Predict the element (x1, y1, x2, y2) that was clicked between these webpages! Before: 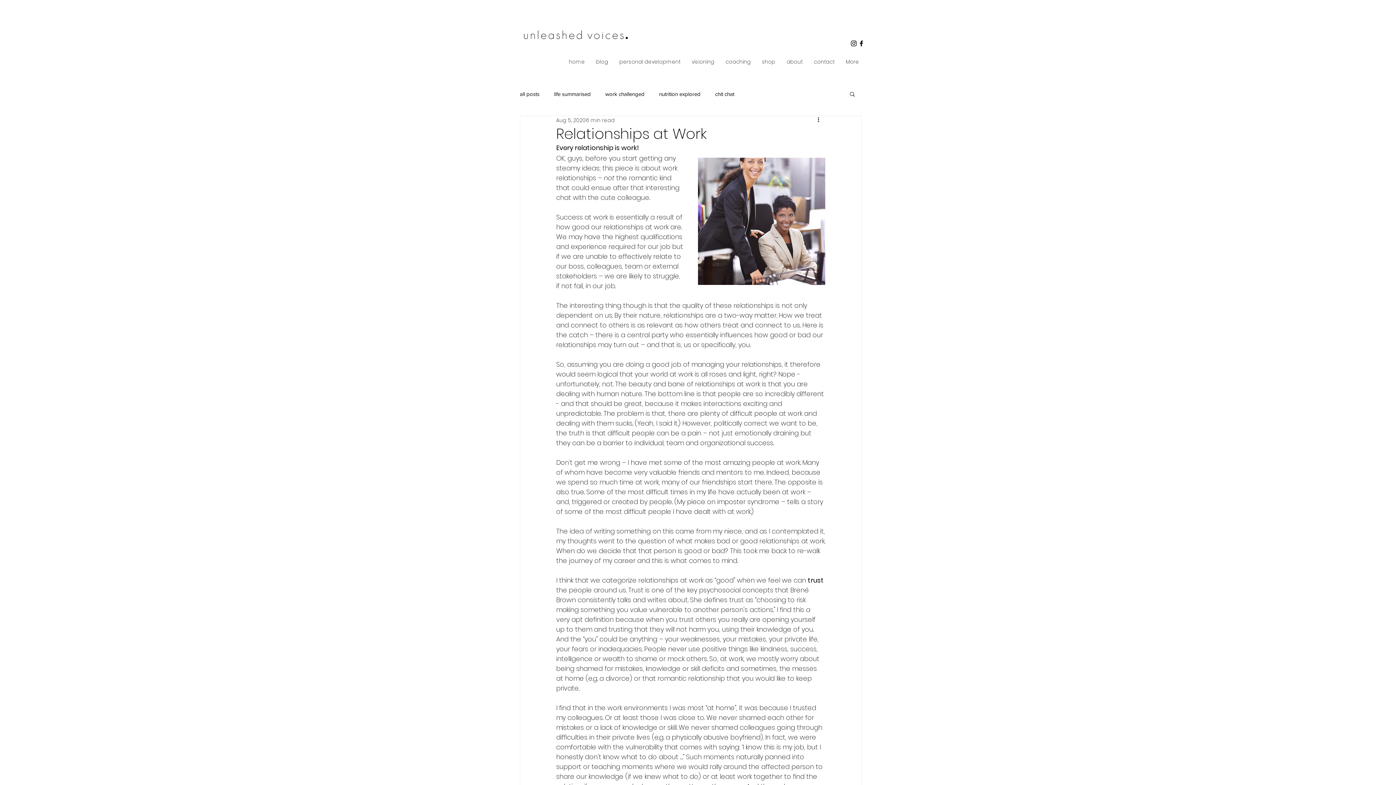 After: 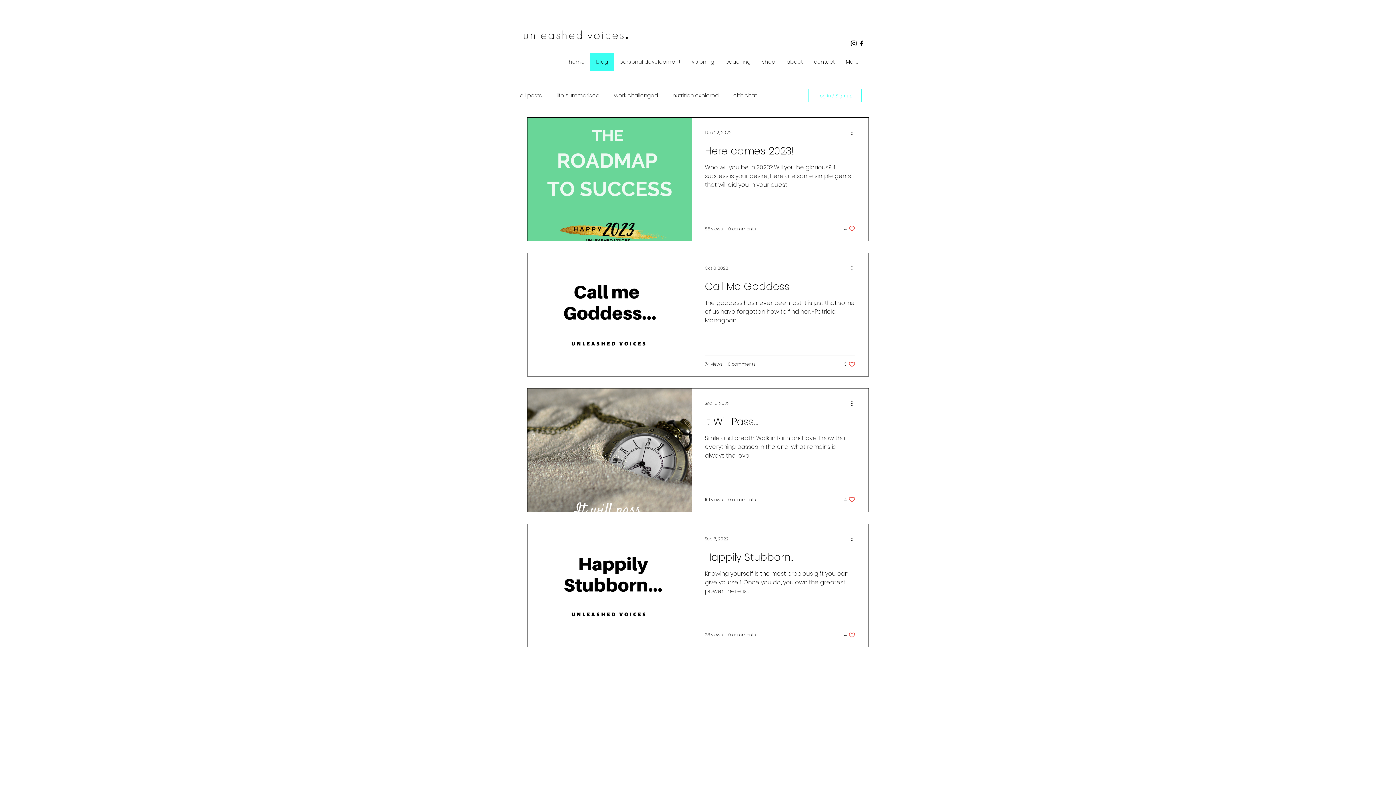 Action: bbox: (520, 90, 539, 97) label: all posts